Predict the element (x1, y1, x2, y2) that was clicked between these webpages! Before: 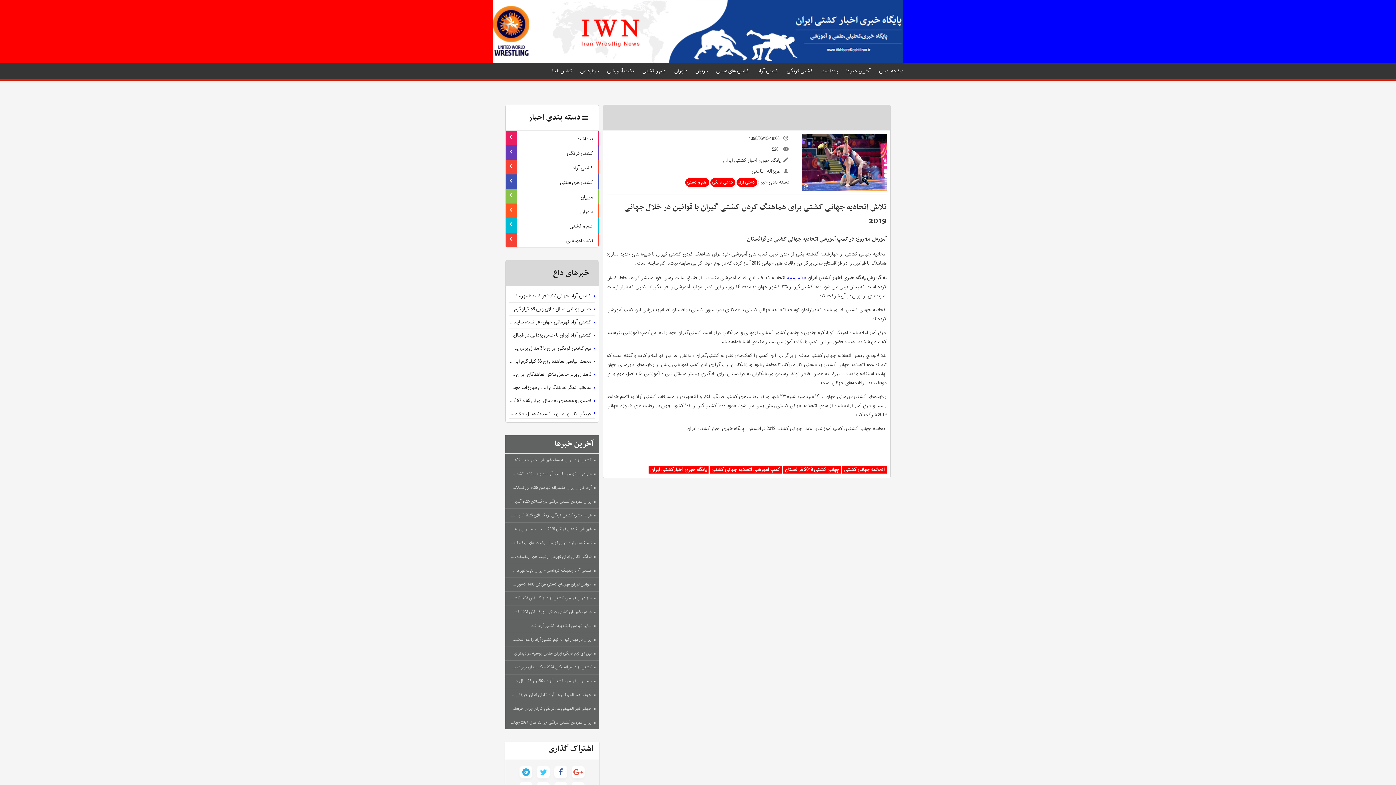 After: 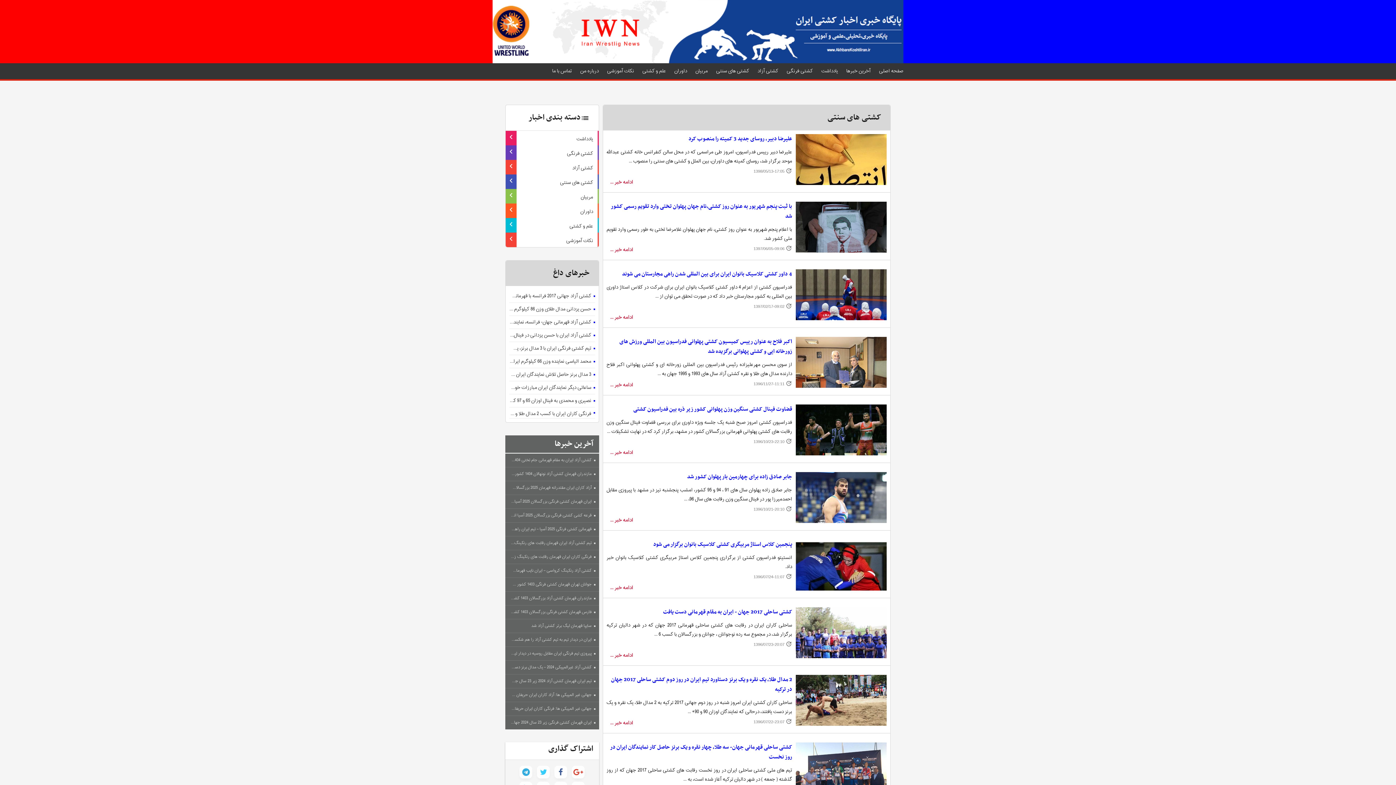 Action: bbox: (505, 174, 598, 189) label: کشتی های سنتی